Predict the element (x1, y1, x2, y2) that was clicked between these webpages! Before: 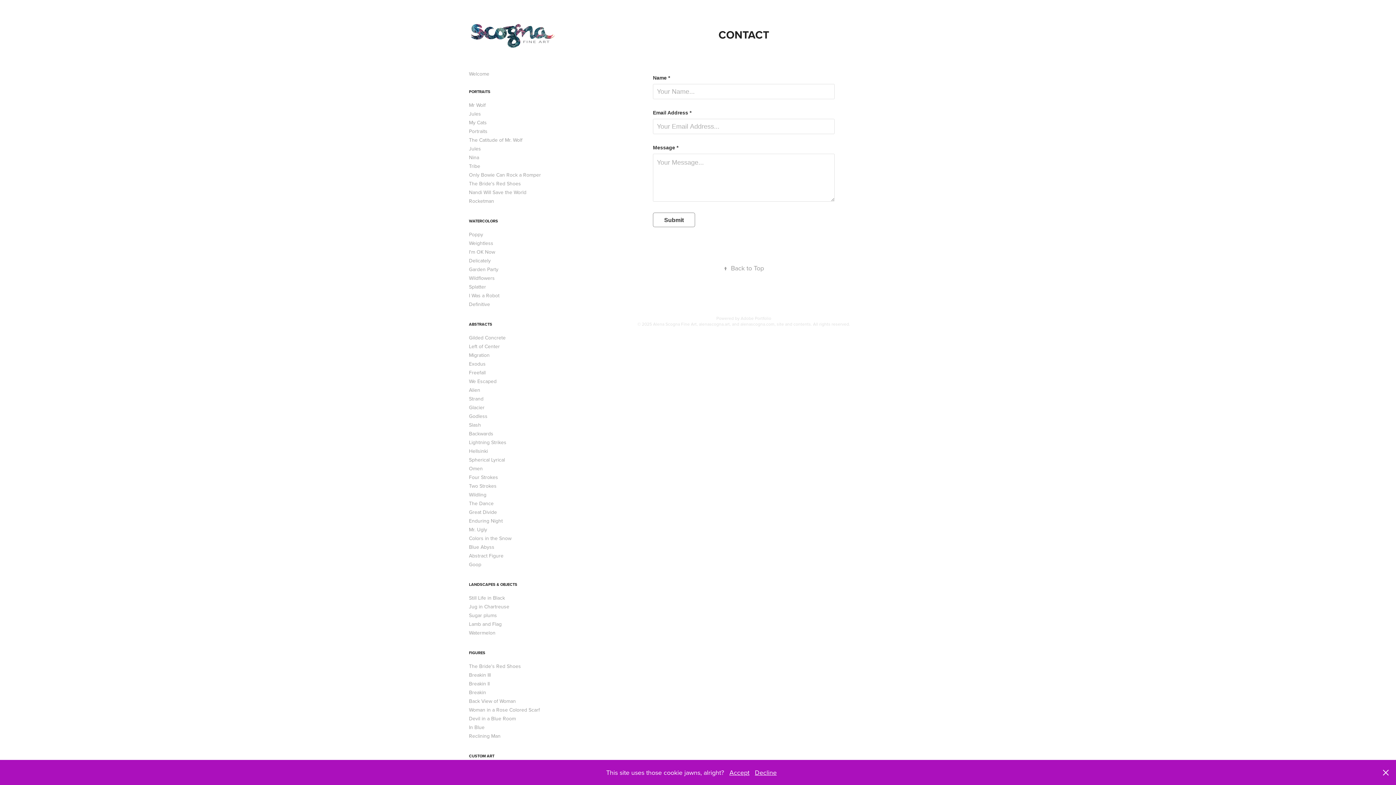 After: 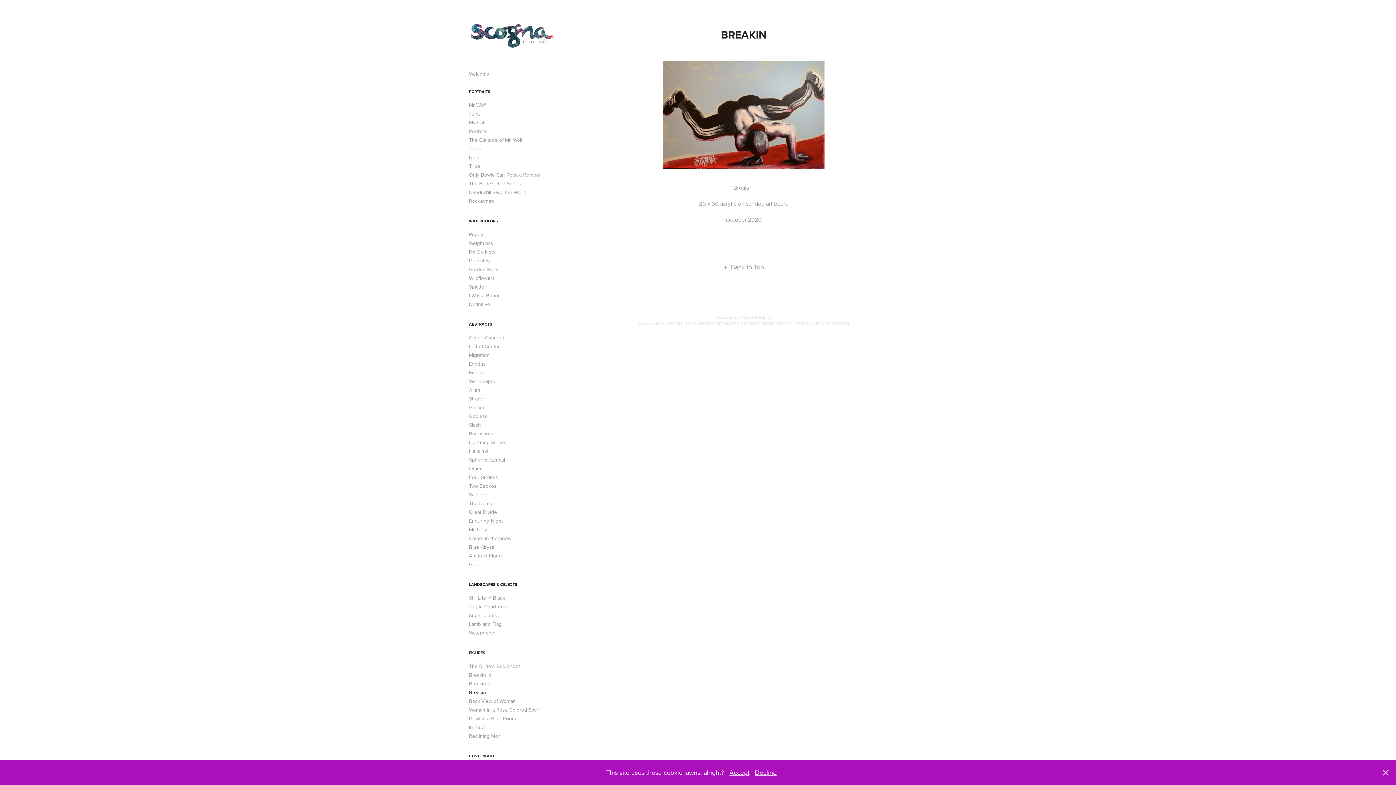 Action: label: Breakin bbox: (469, 689, 486, 696)